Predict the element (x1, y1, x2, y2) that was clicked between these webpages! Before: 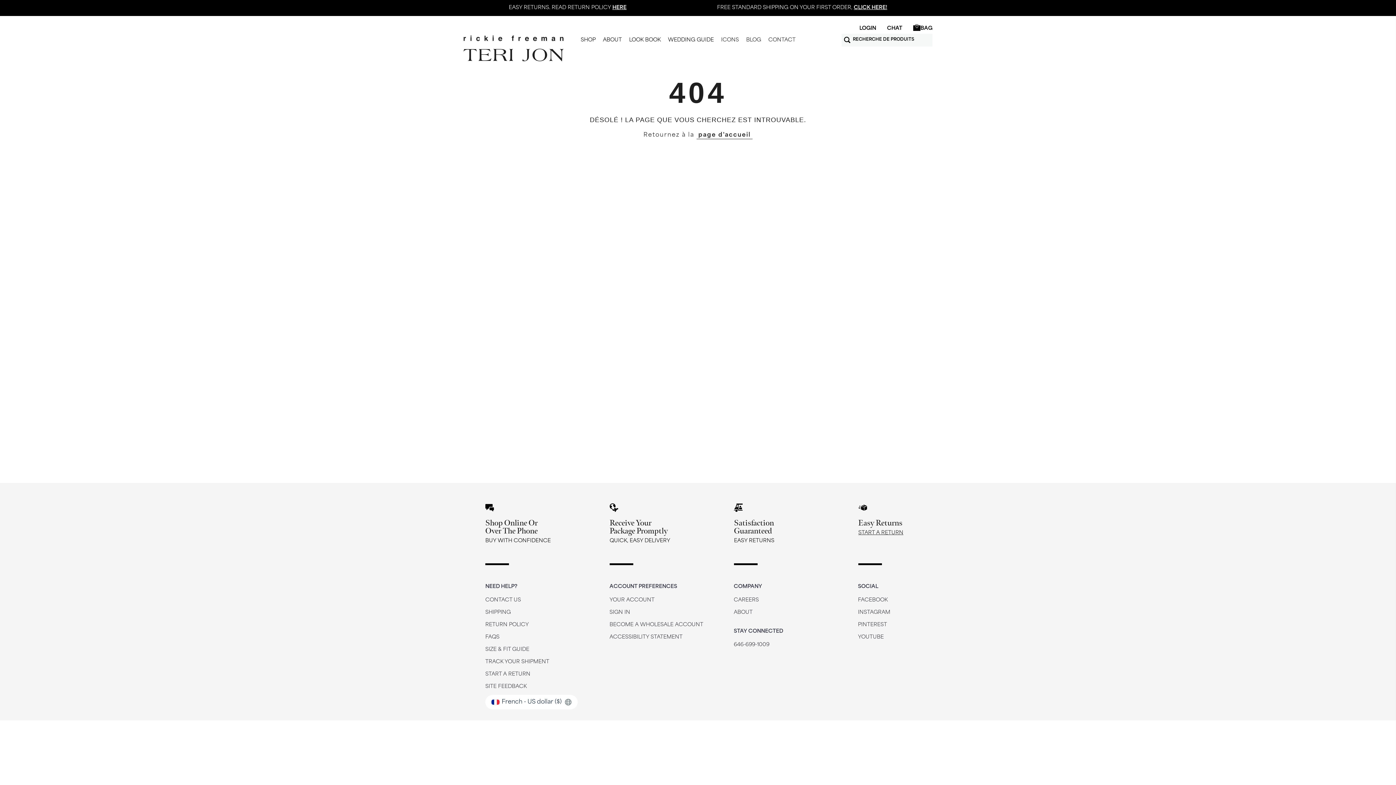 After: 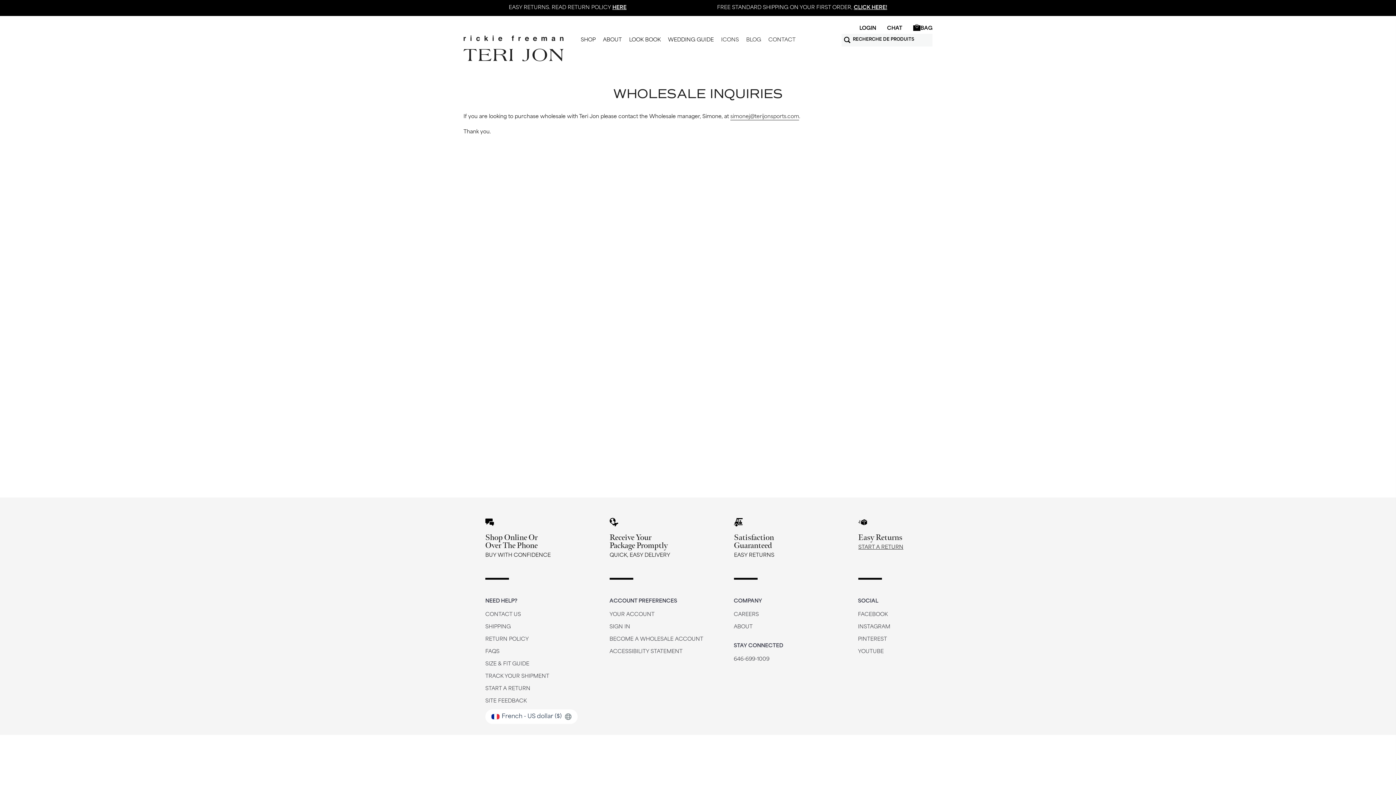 Action: label: Become a Wholesale Account bbox: (609, 622, 703, 628)